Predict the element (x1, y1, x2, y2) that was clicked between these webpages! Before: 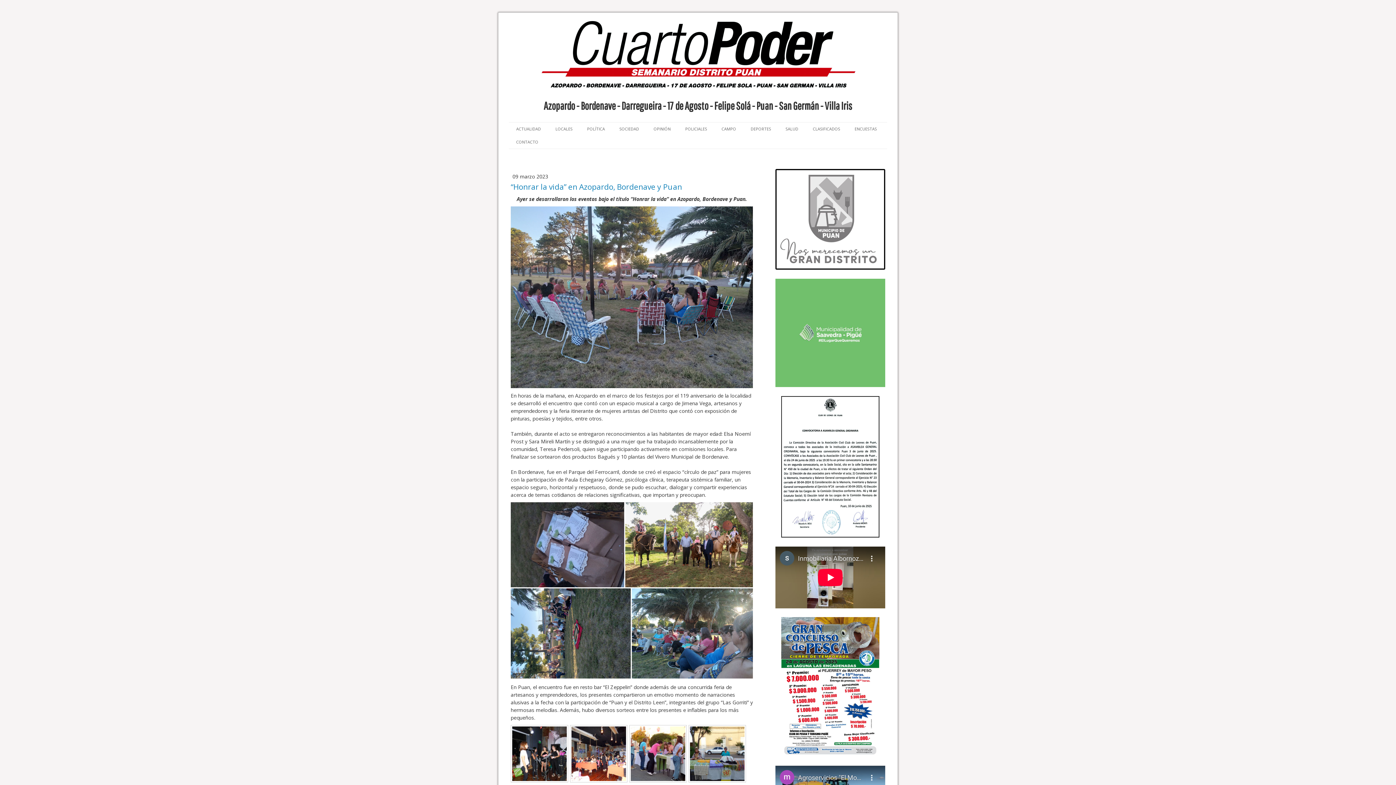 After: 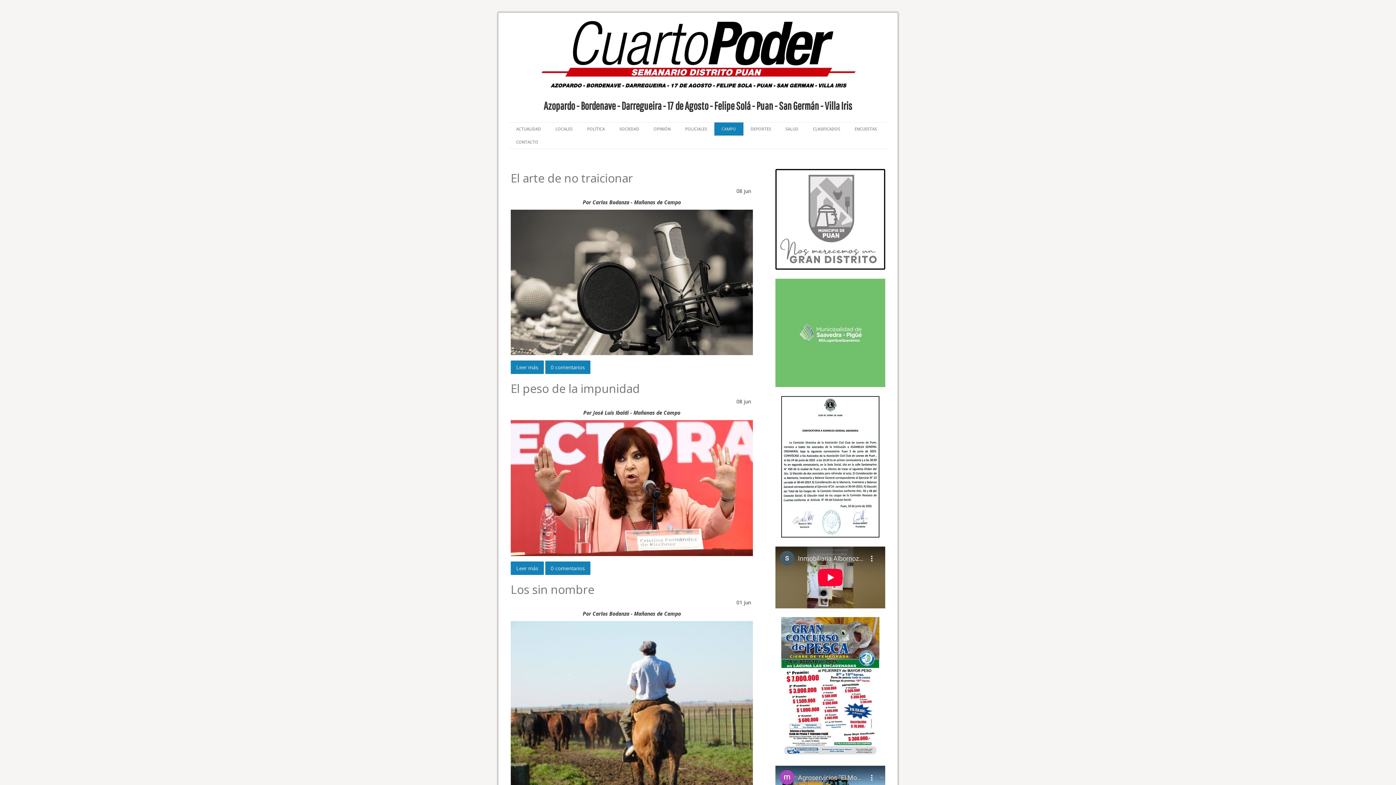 Action: bbox: (714, 122, 743, 135) label: CAMPO